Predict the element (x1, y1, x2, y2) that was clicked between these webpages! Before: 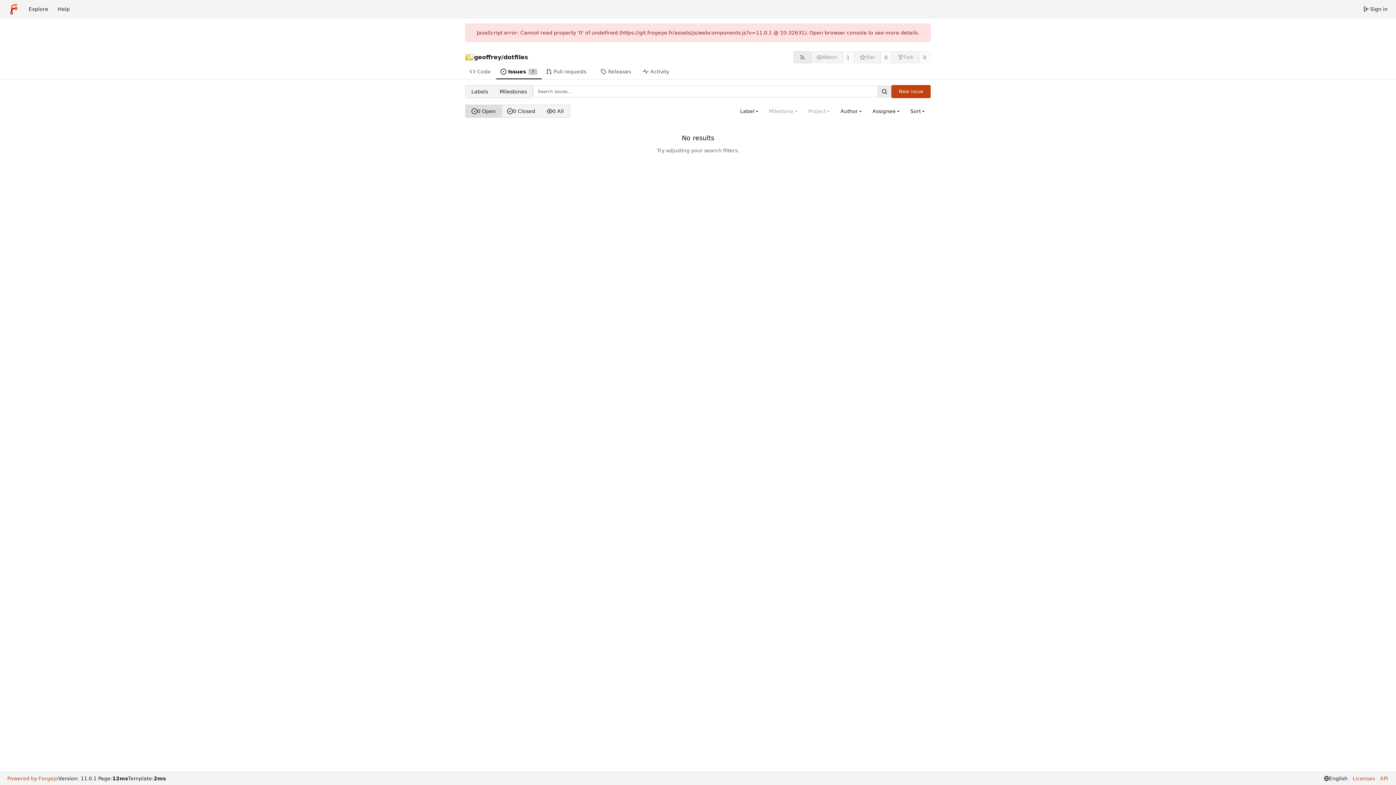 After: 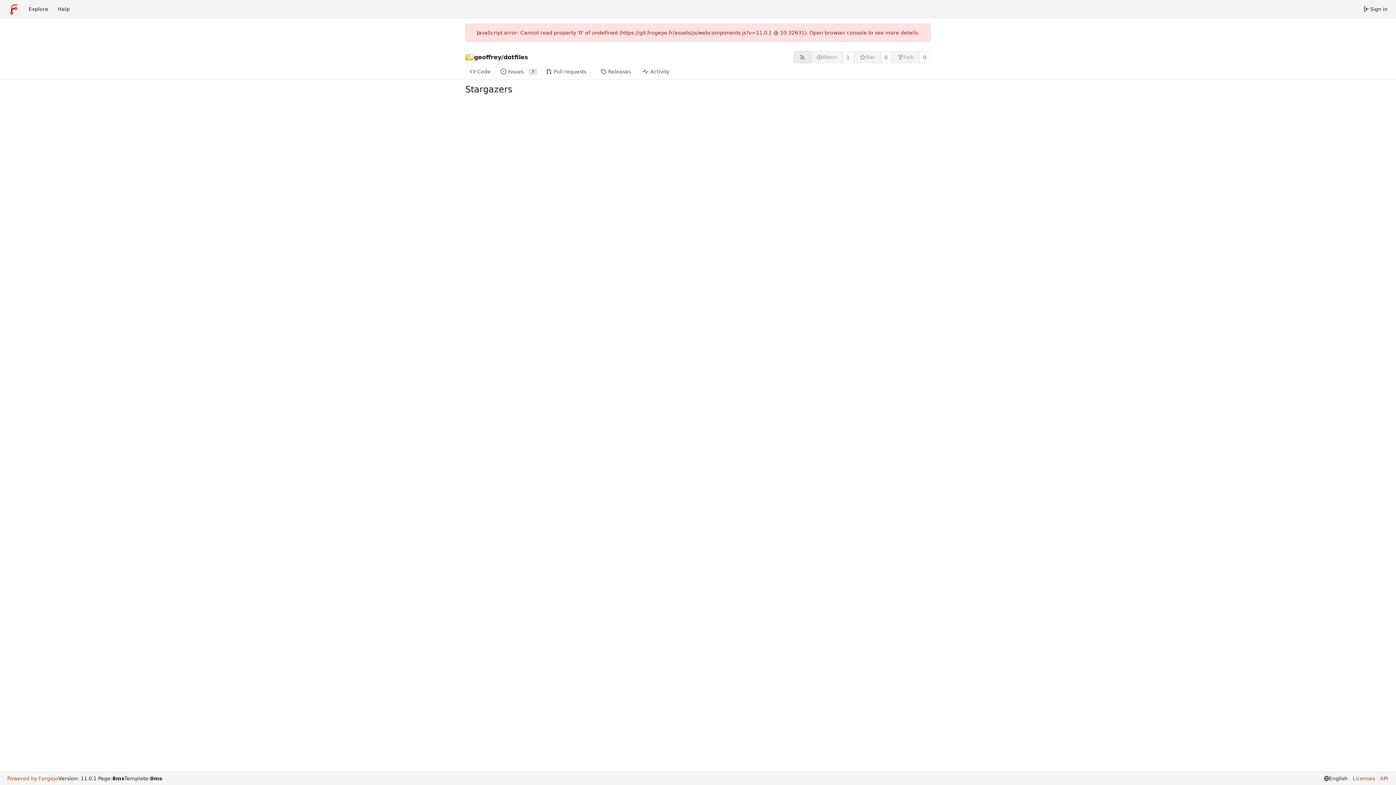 Action: bbox: (880, 51, 892, 63) label: 0